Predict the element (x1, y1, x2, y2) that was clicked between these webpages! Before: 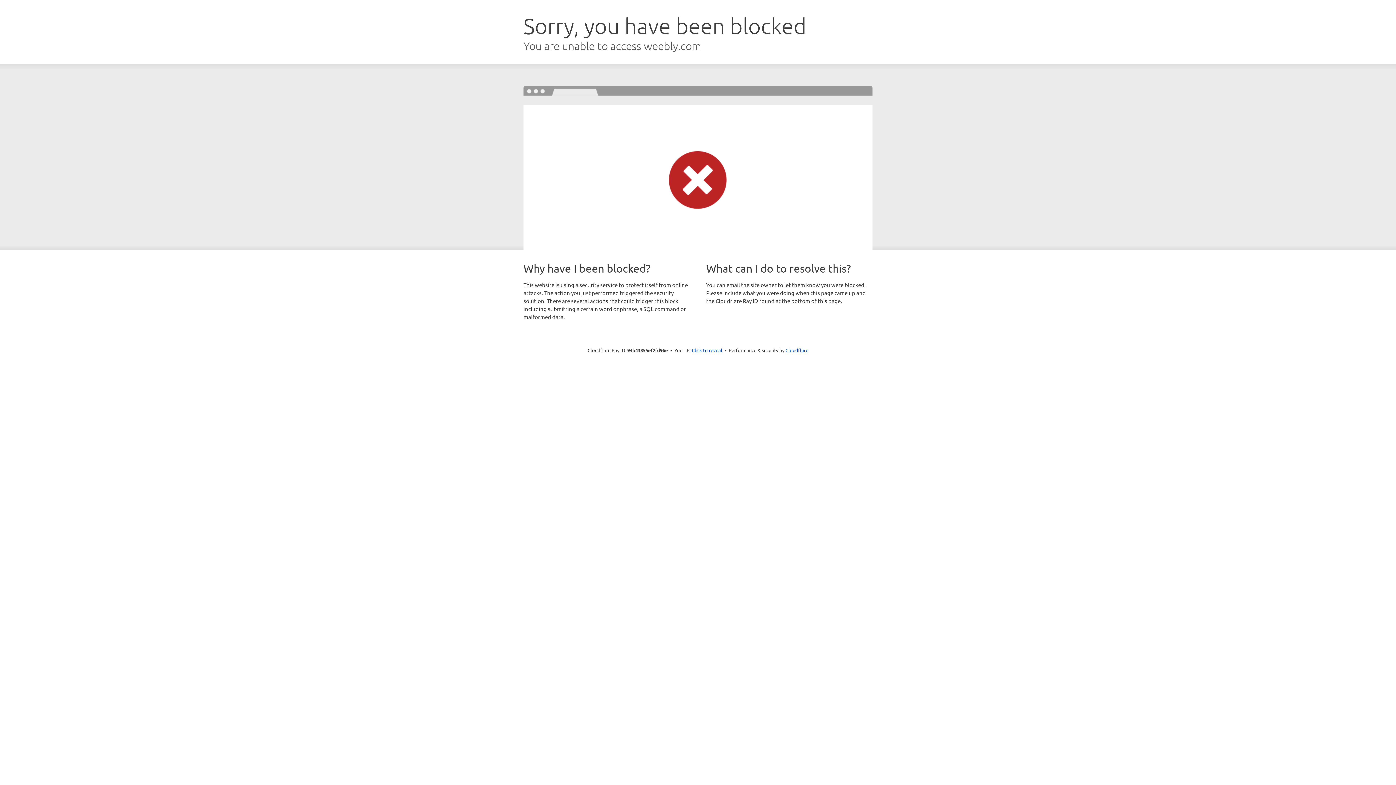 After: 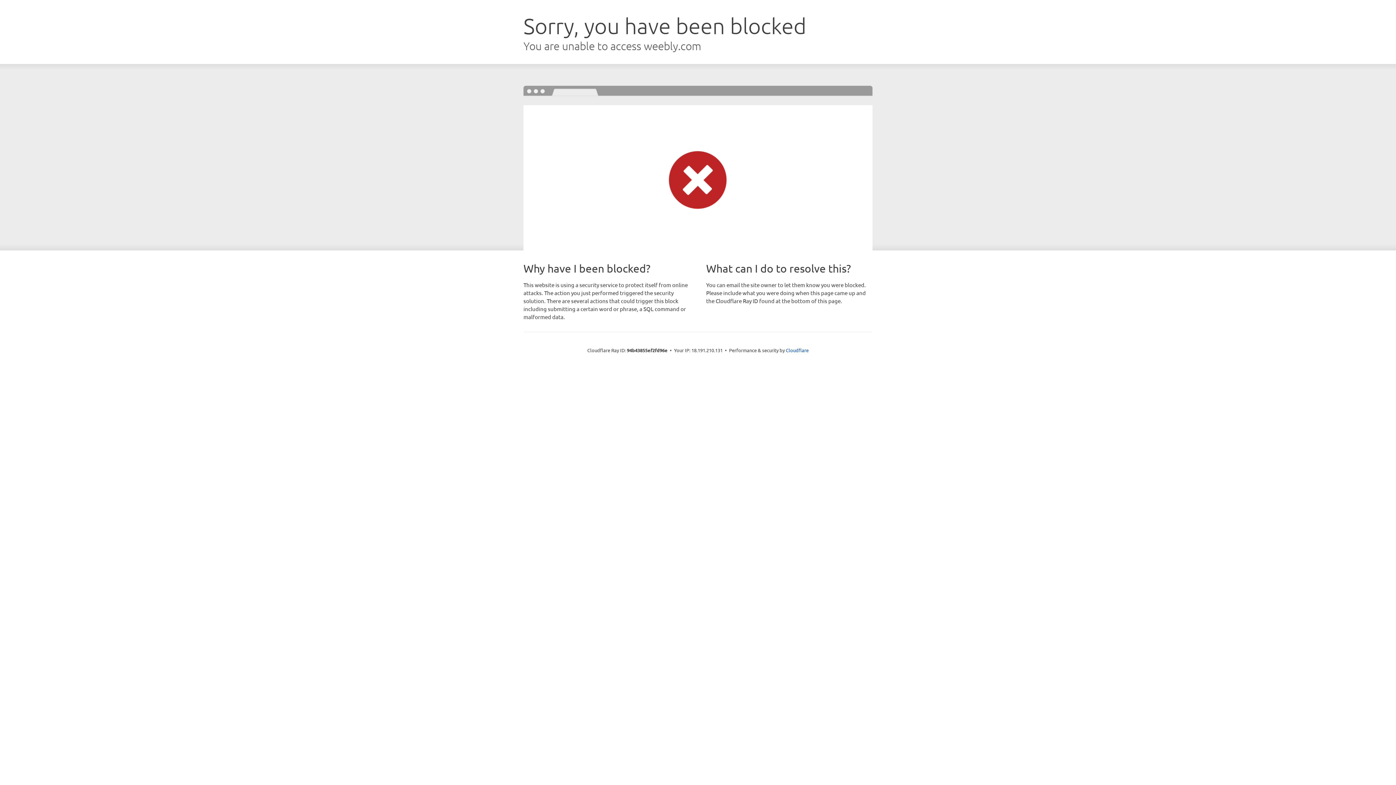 Action: label: Click to reveal bbox: (692, 346, 722, 353)